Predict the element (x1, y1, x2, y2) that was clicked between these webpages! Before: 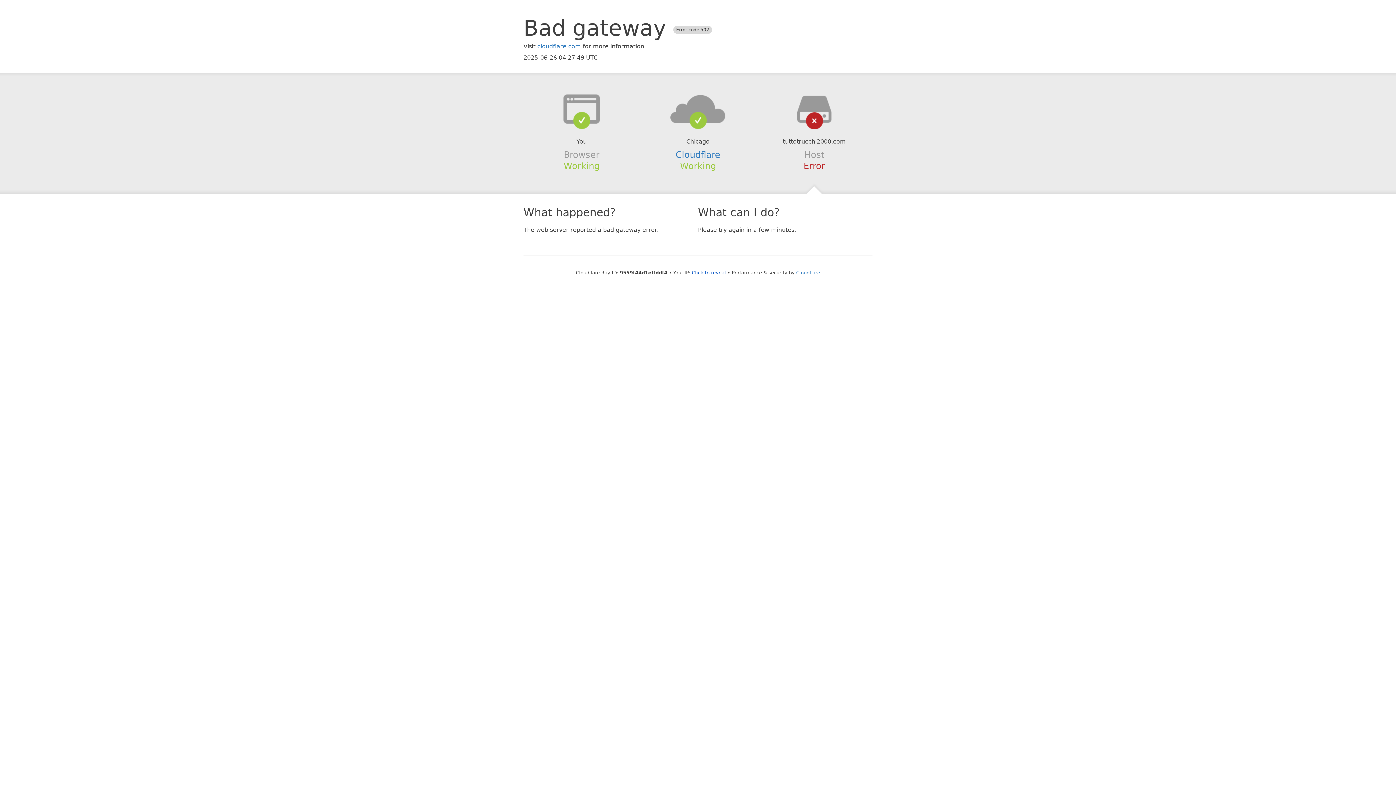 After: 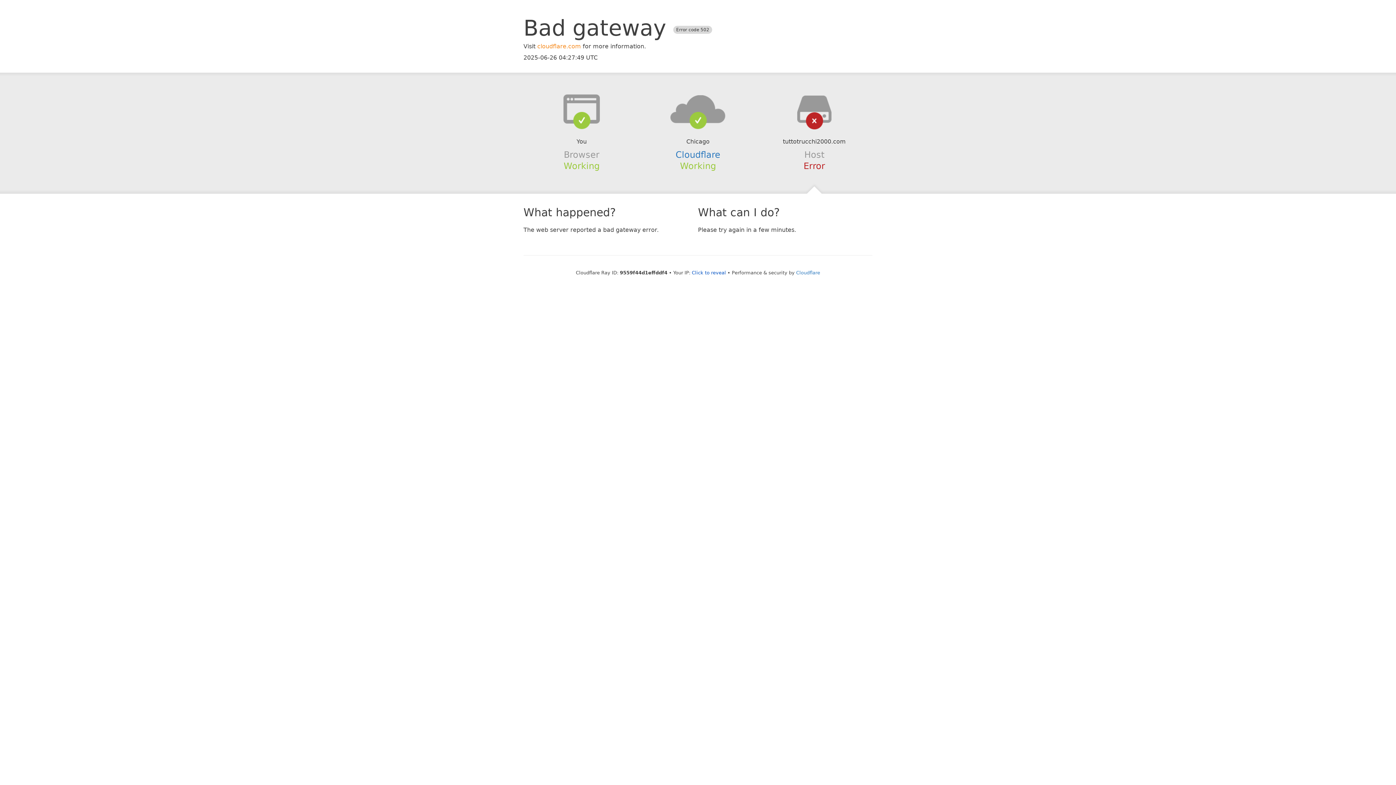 Action: label: cloudflare.com bbox: (537, 42, 581, 49)